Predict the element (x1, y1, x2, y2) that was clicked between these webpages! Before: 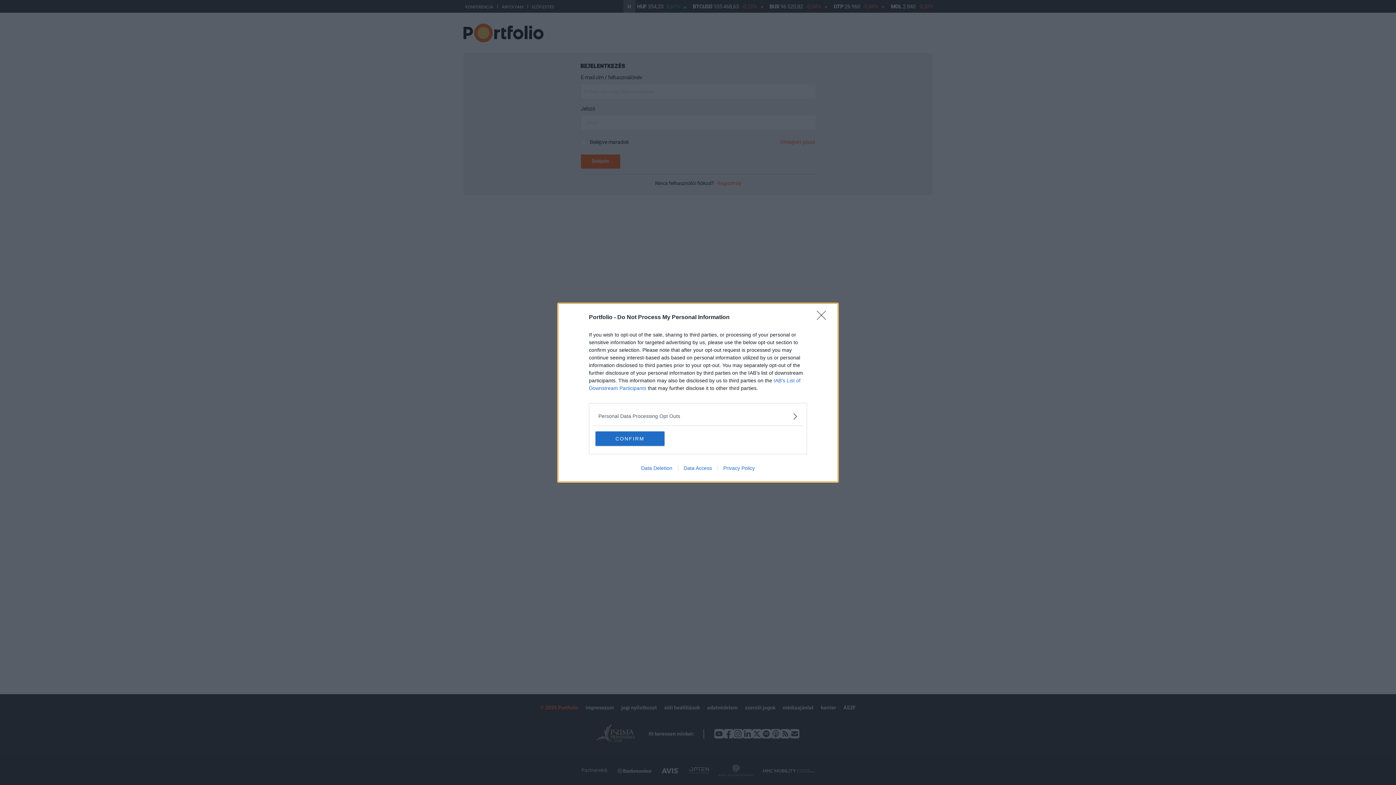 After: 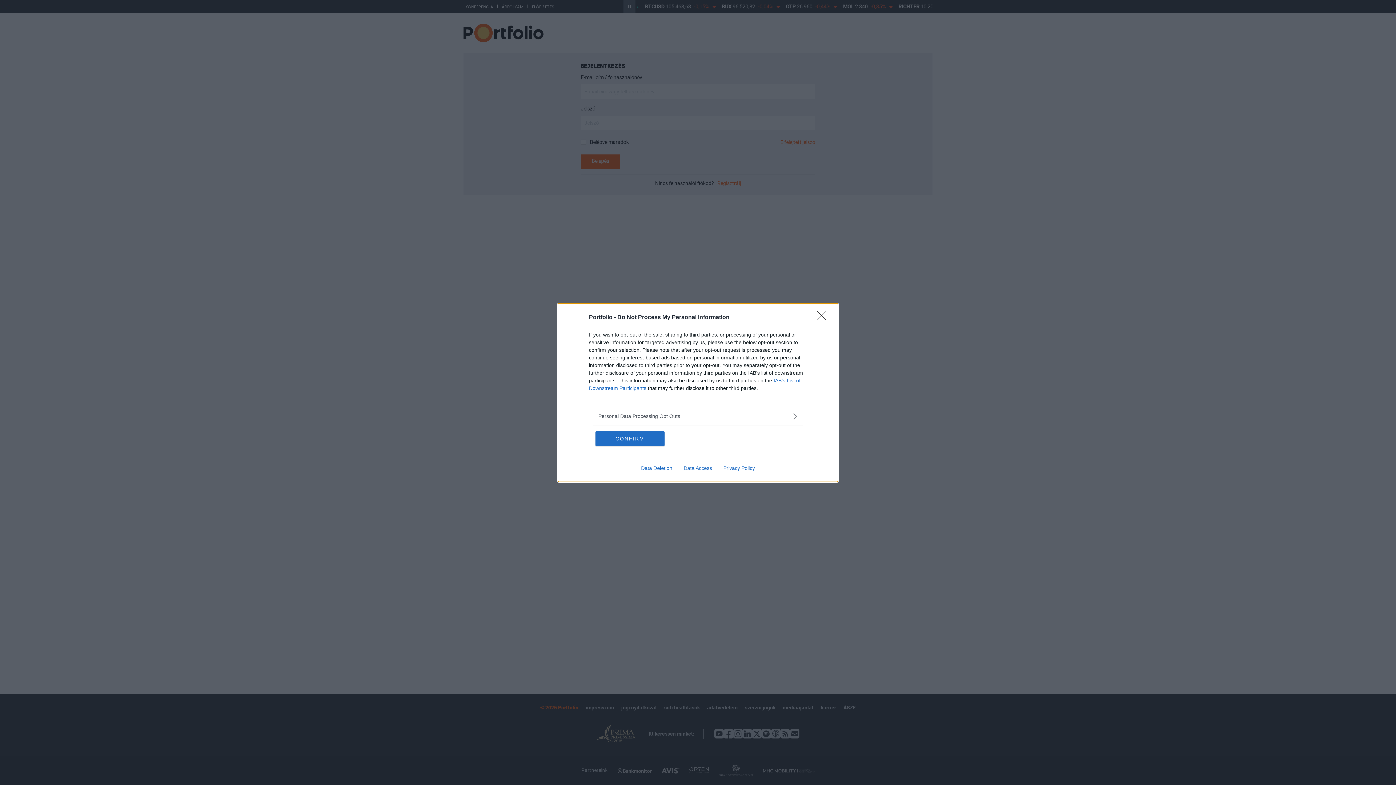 Action: label: Privacy Policy bbox: (717, 465, 760, 471)